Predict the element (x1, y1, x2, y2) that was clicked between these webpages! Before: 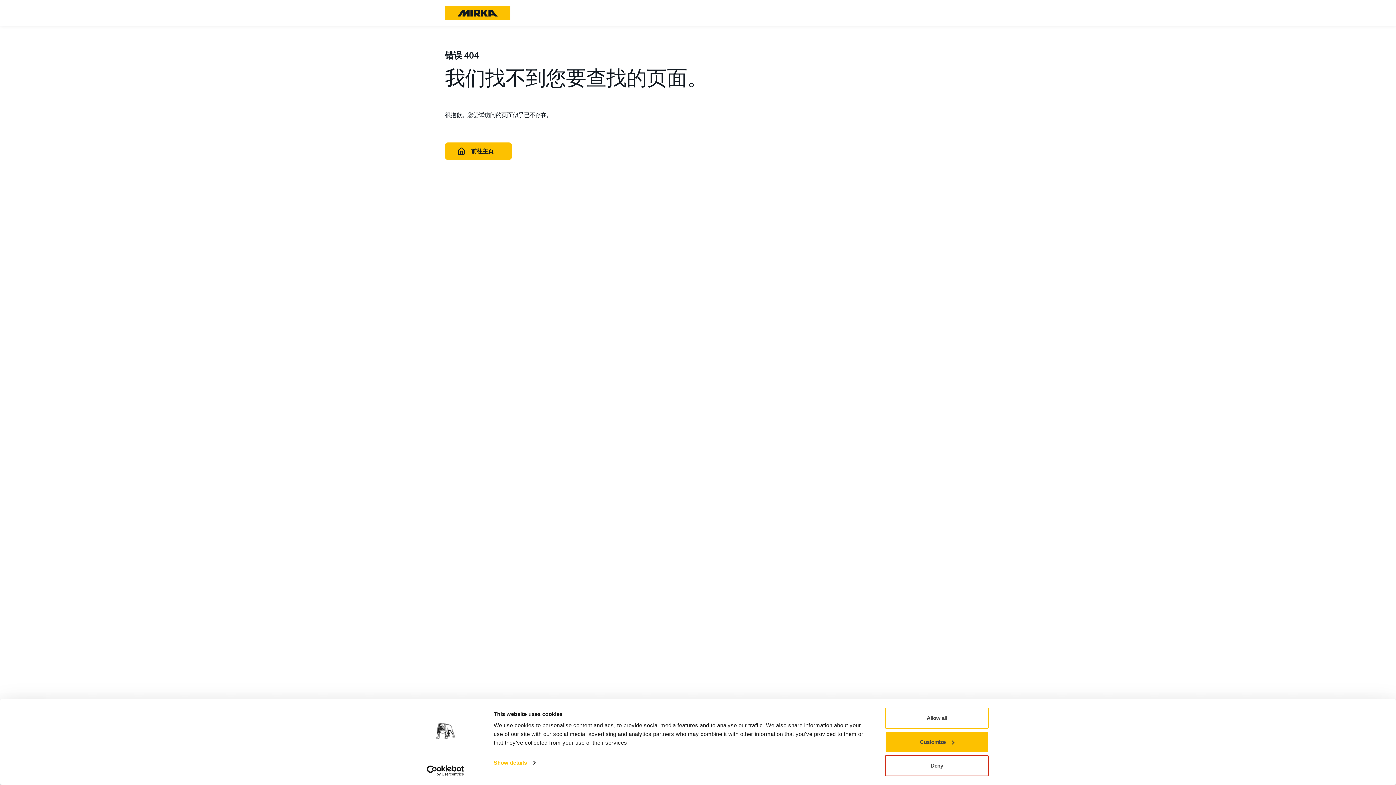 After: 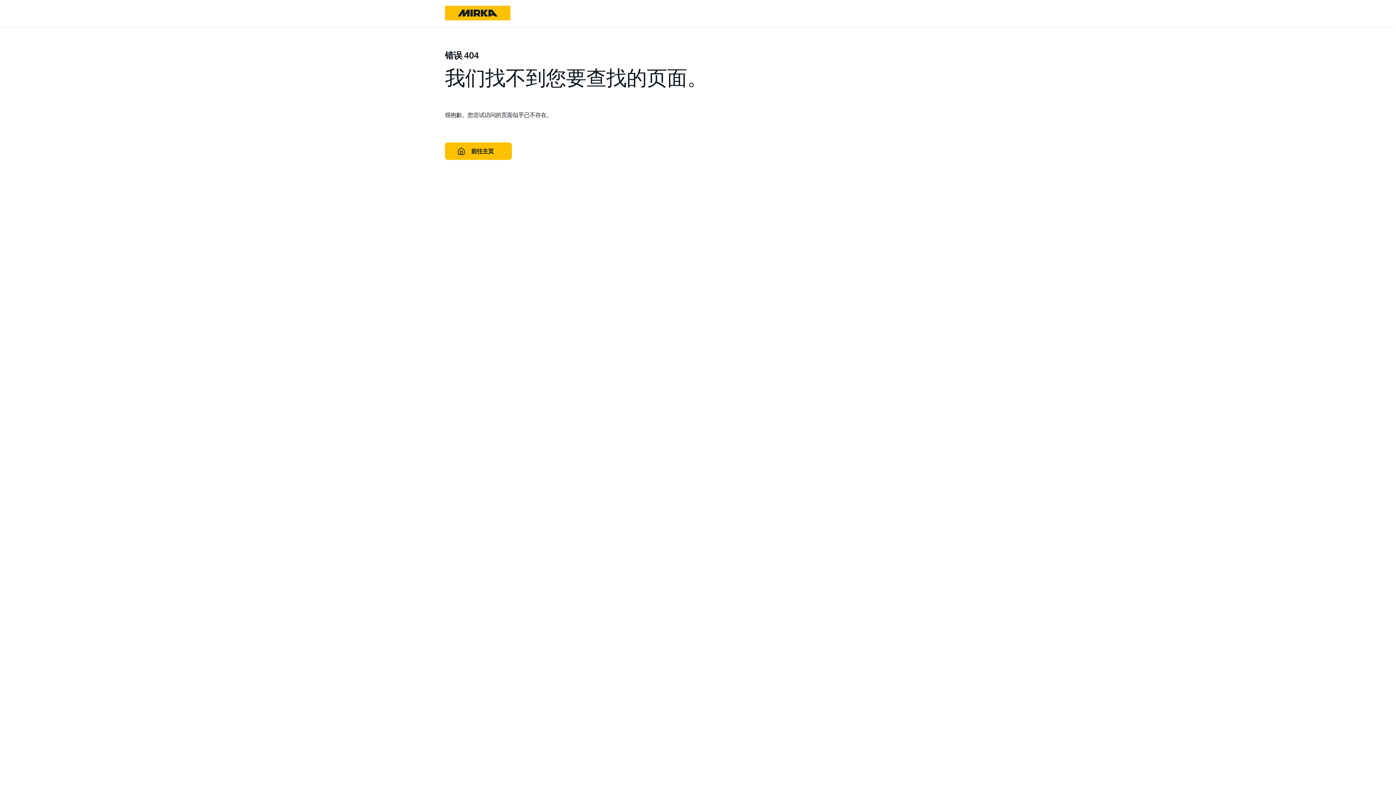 Action: label: Deny bbox: (885, 755, 989, 776)